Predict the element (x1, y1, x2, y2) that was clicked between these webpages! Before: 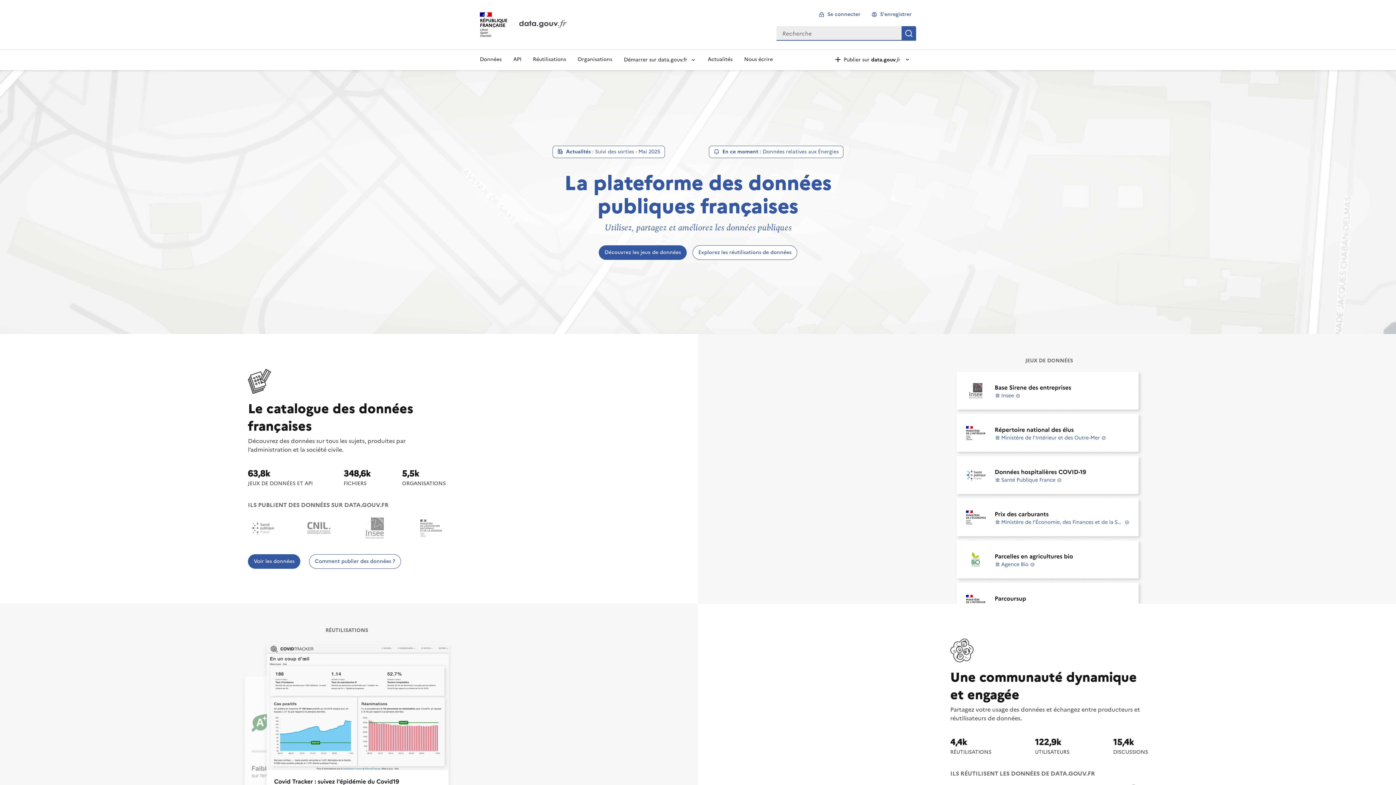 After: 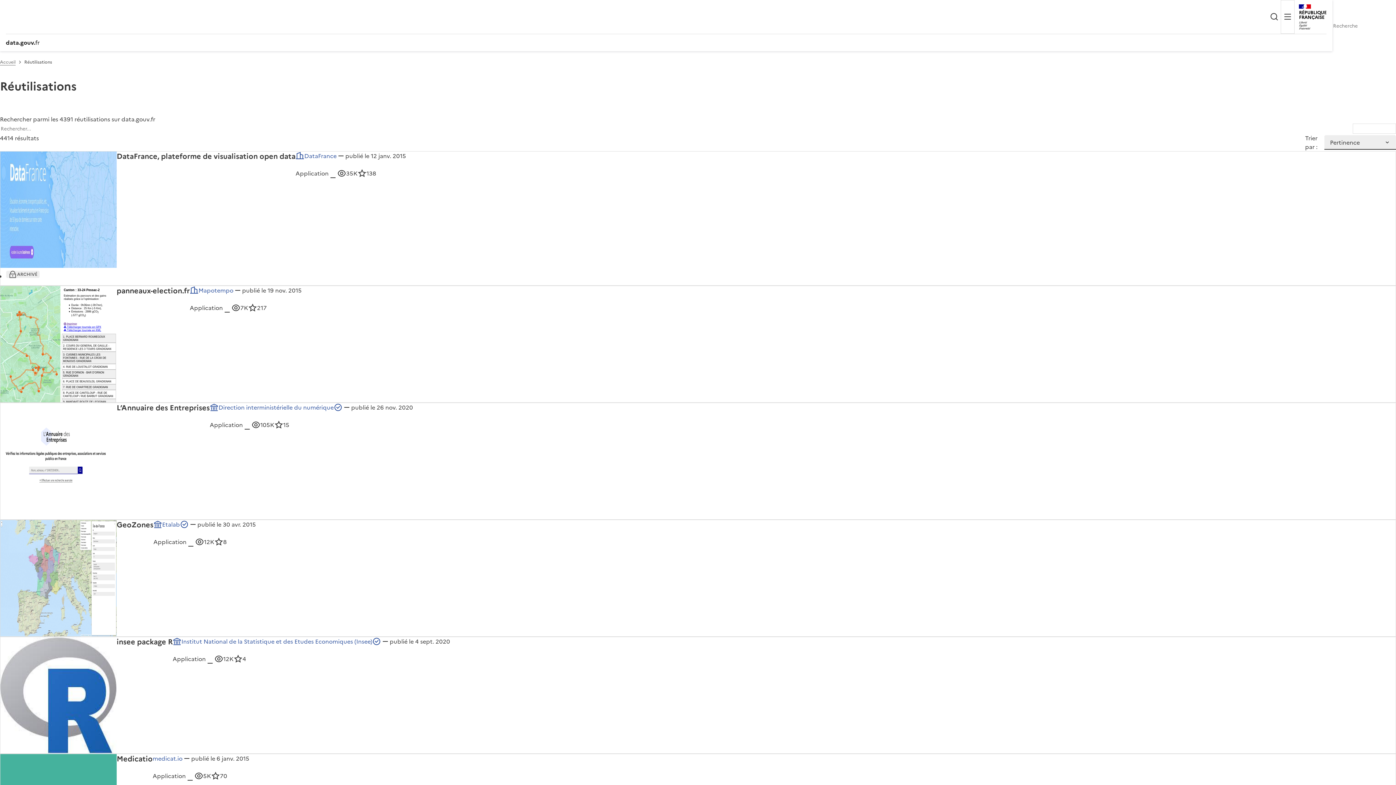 Action: bbox: (692, 258, 797, 273) label: Explorez les réutilisations de données